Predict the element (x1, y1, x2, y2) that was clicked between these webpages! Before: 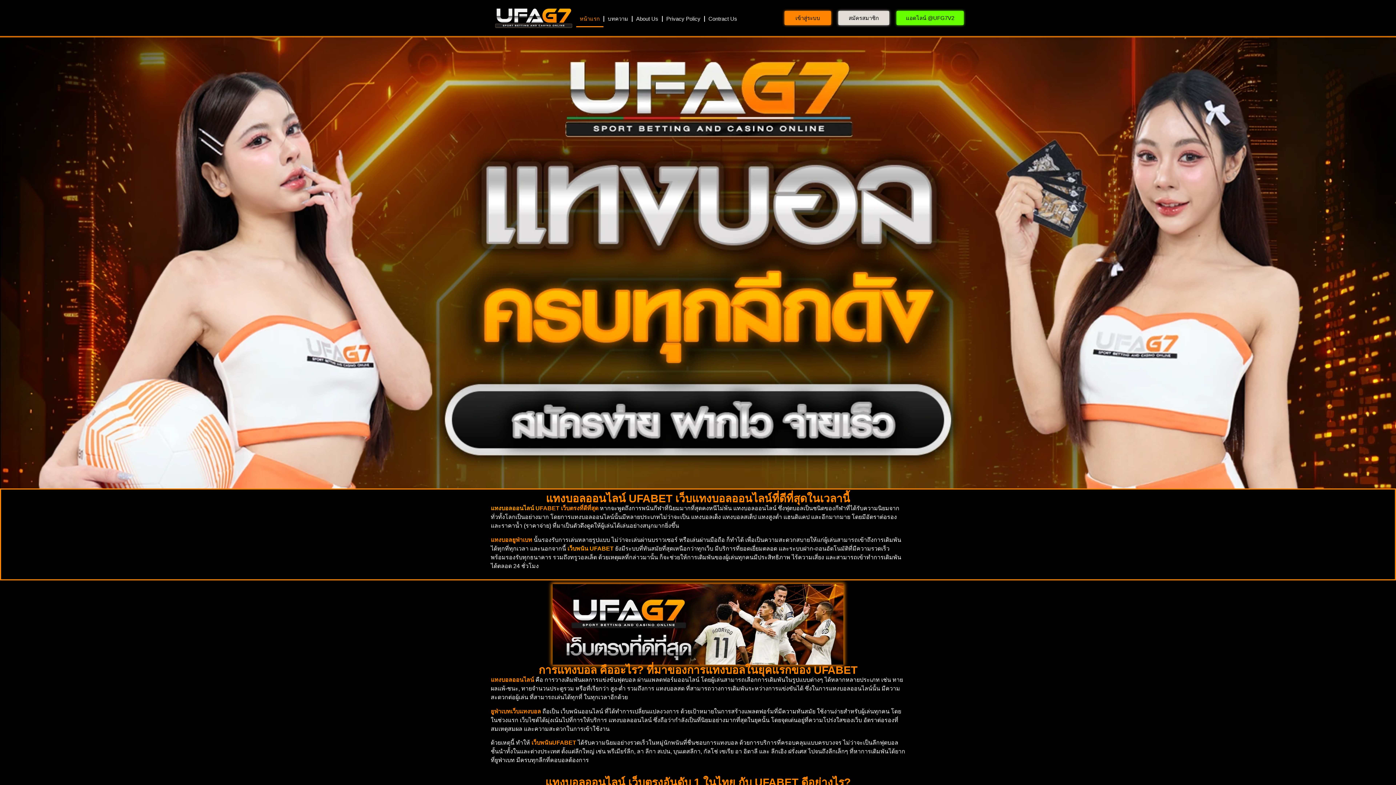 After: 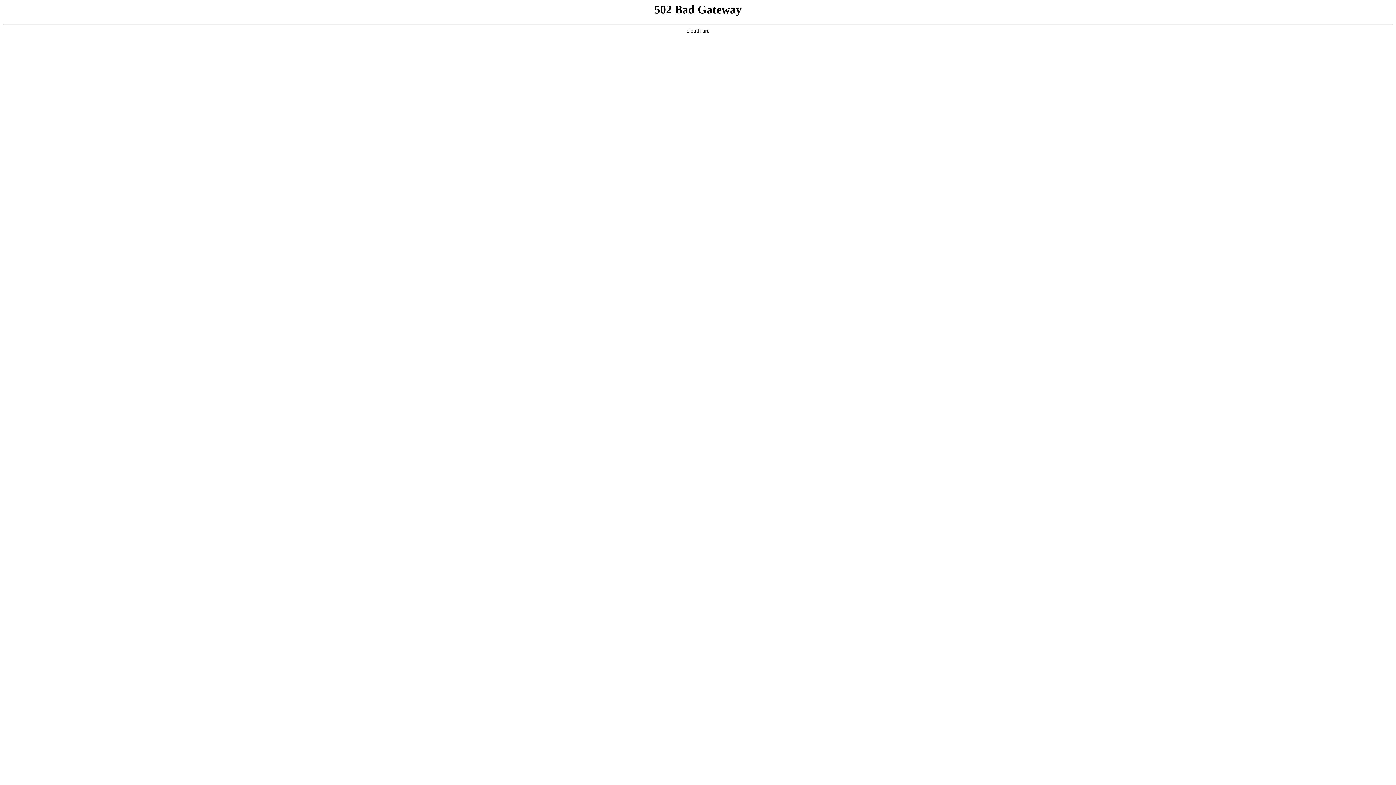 Action: bbox: (662, 10, 704, 27) label: Privacy Policy